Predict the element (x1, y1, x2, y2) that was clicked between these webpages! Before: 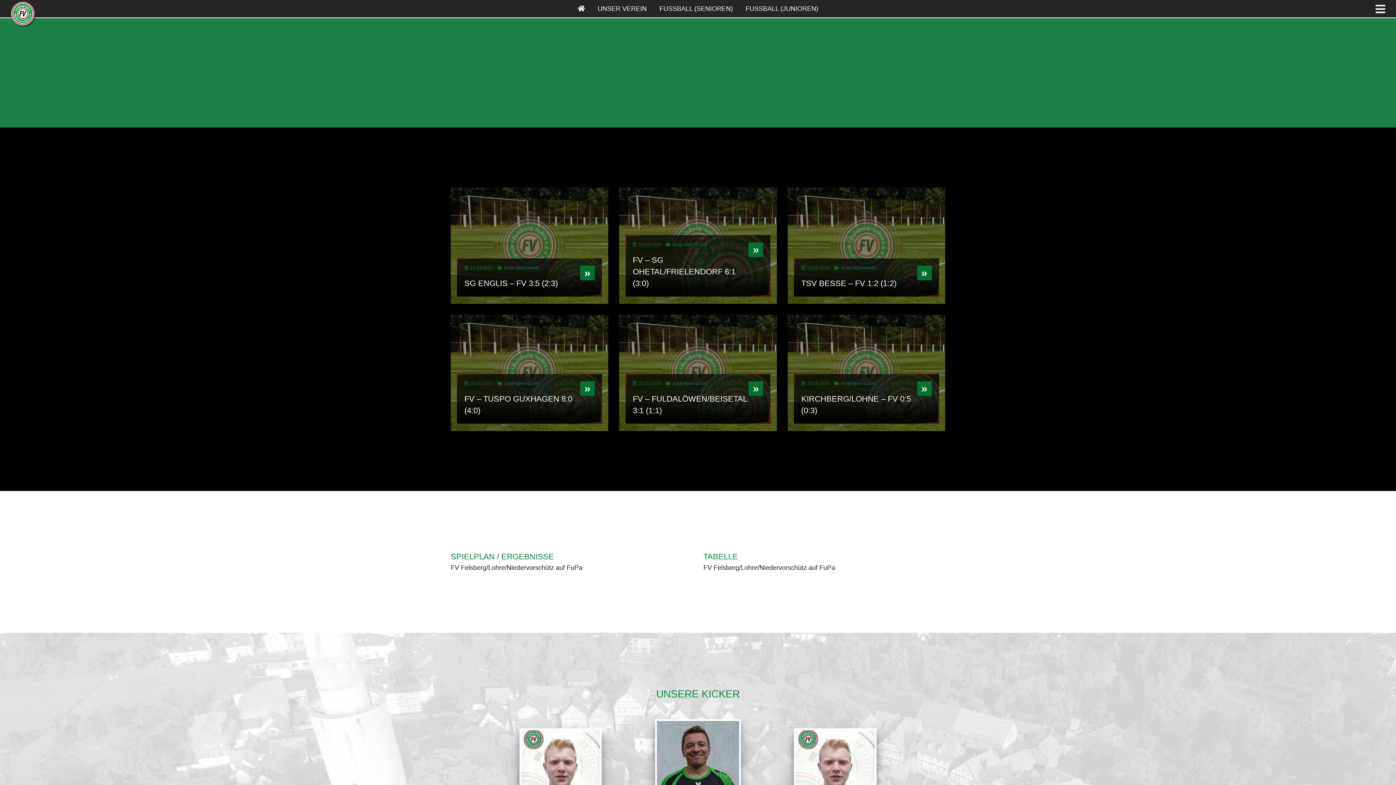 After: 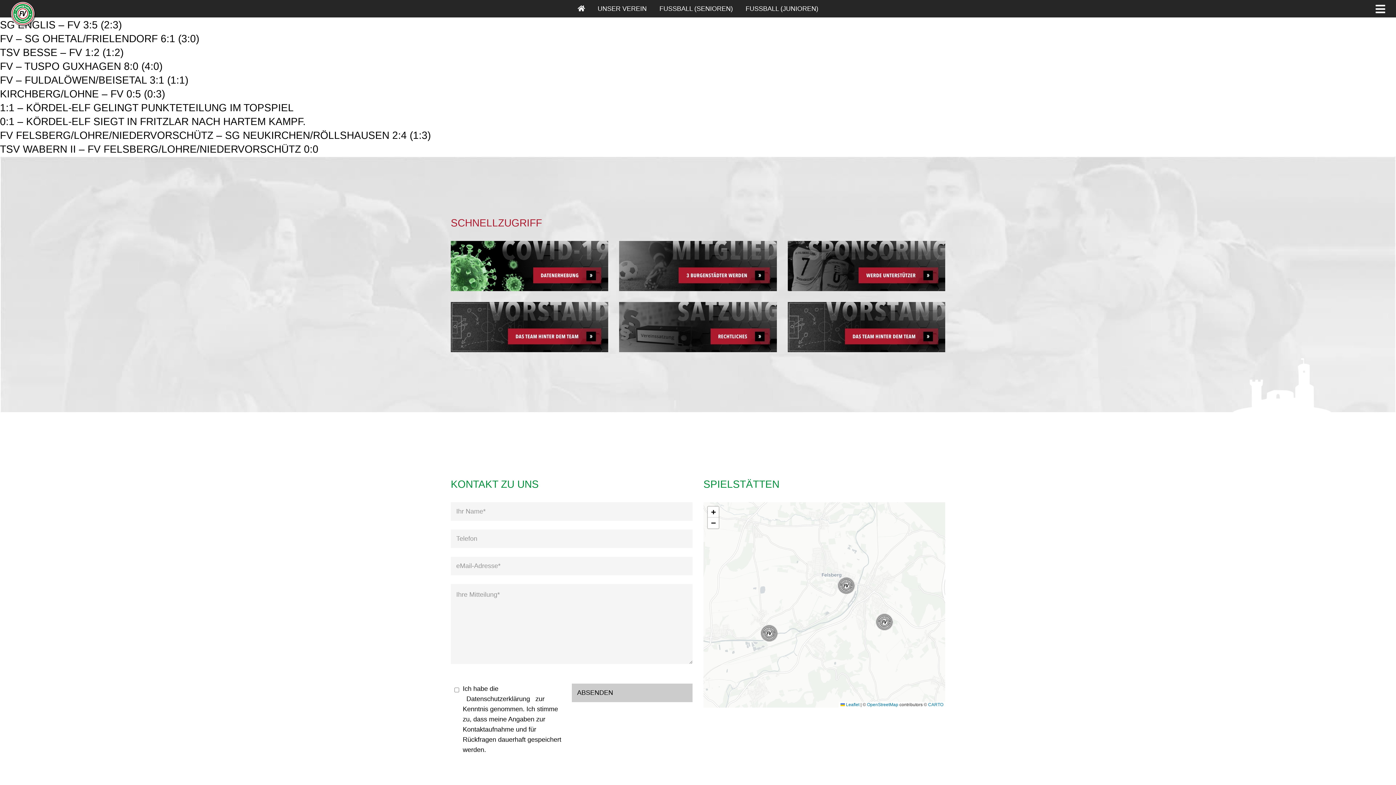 Action: bbox: (504, 381, 538, 386) label: Erste Mannschaft